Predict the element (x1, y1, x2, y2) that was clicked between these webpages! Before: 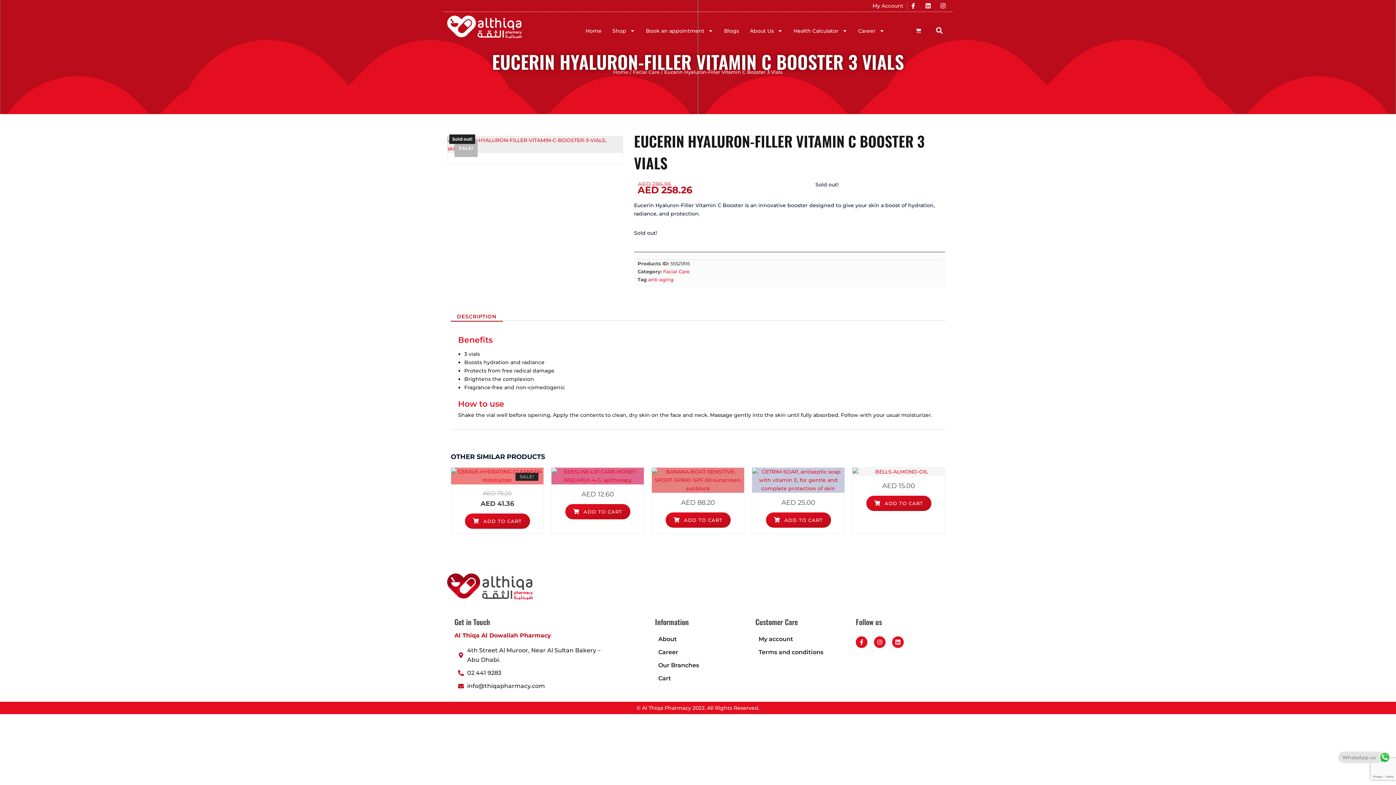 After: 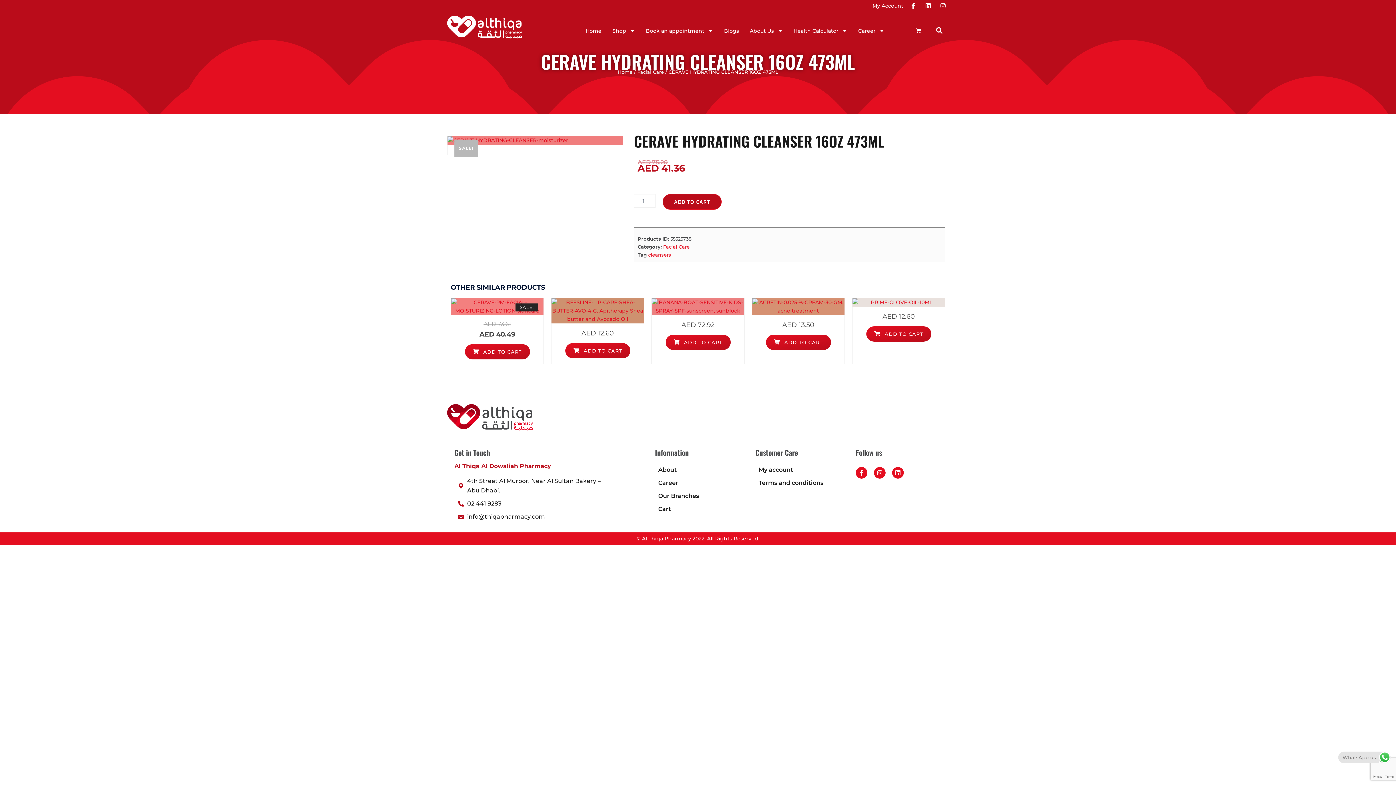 Action: bbox: (451, 468, 543, 509) label: SALE!
AED 75.20
Original price was: AED 75.20.
AED 41.36
Current price is: AED 41.36.